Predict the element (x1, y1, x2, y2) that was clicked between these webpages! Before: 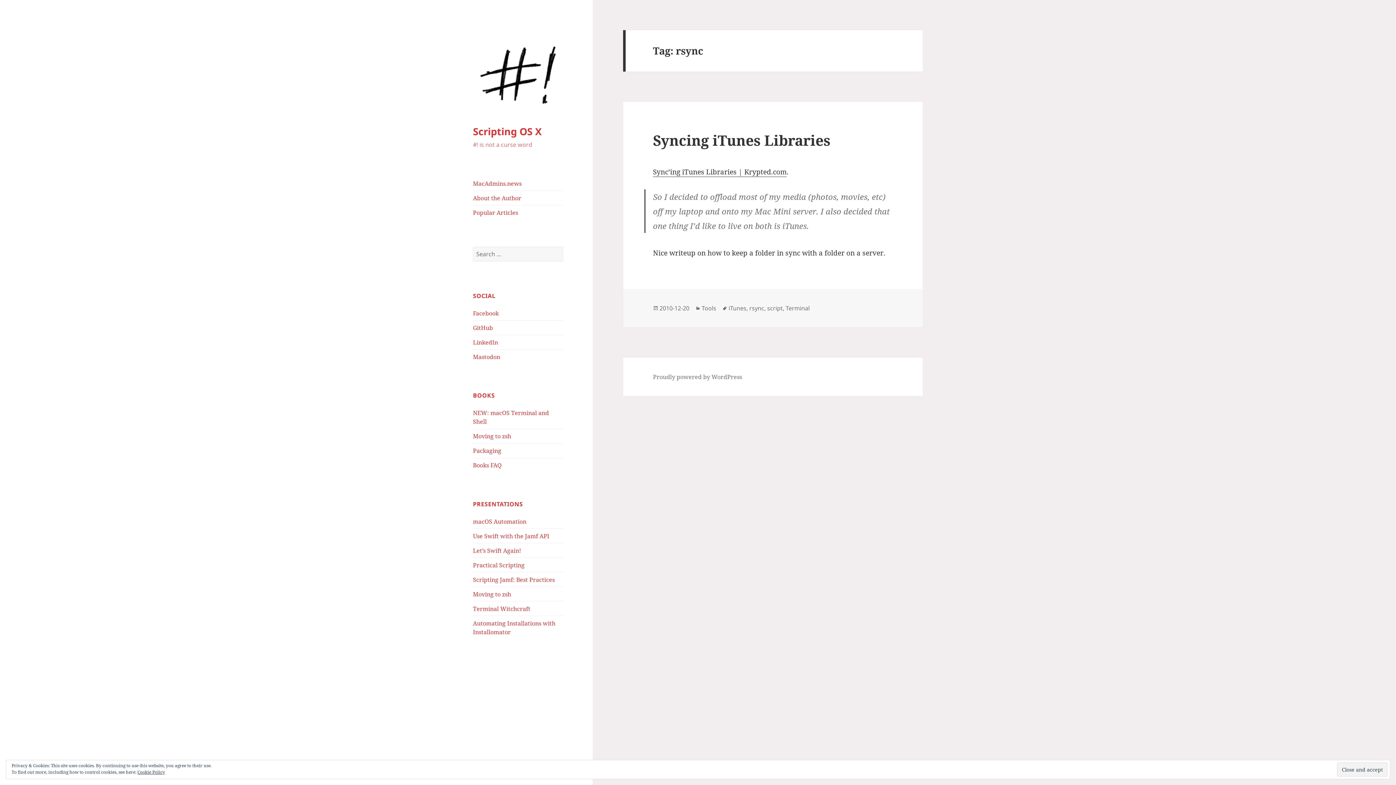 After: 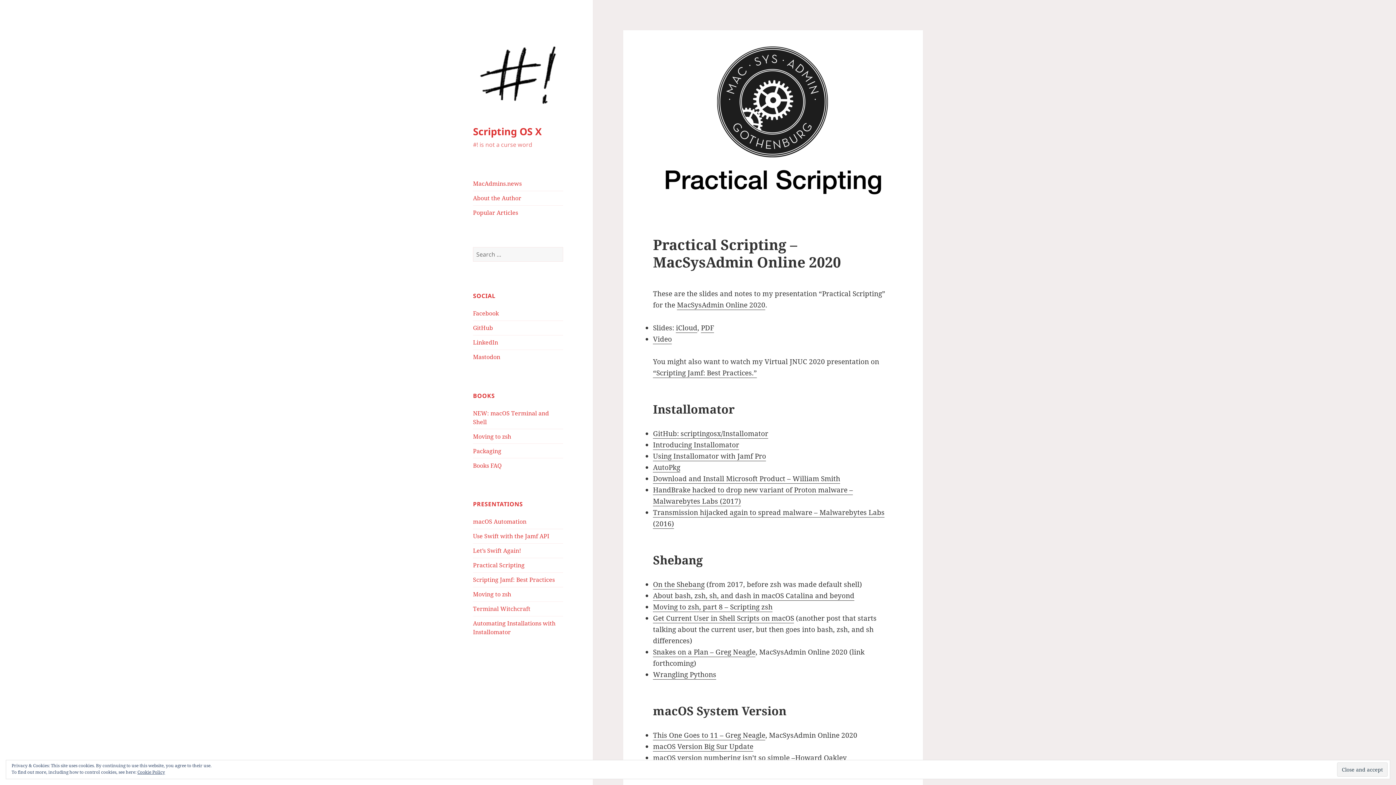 Action: bbox: (473, 561, 524, 569) label: Practical Scripting